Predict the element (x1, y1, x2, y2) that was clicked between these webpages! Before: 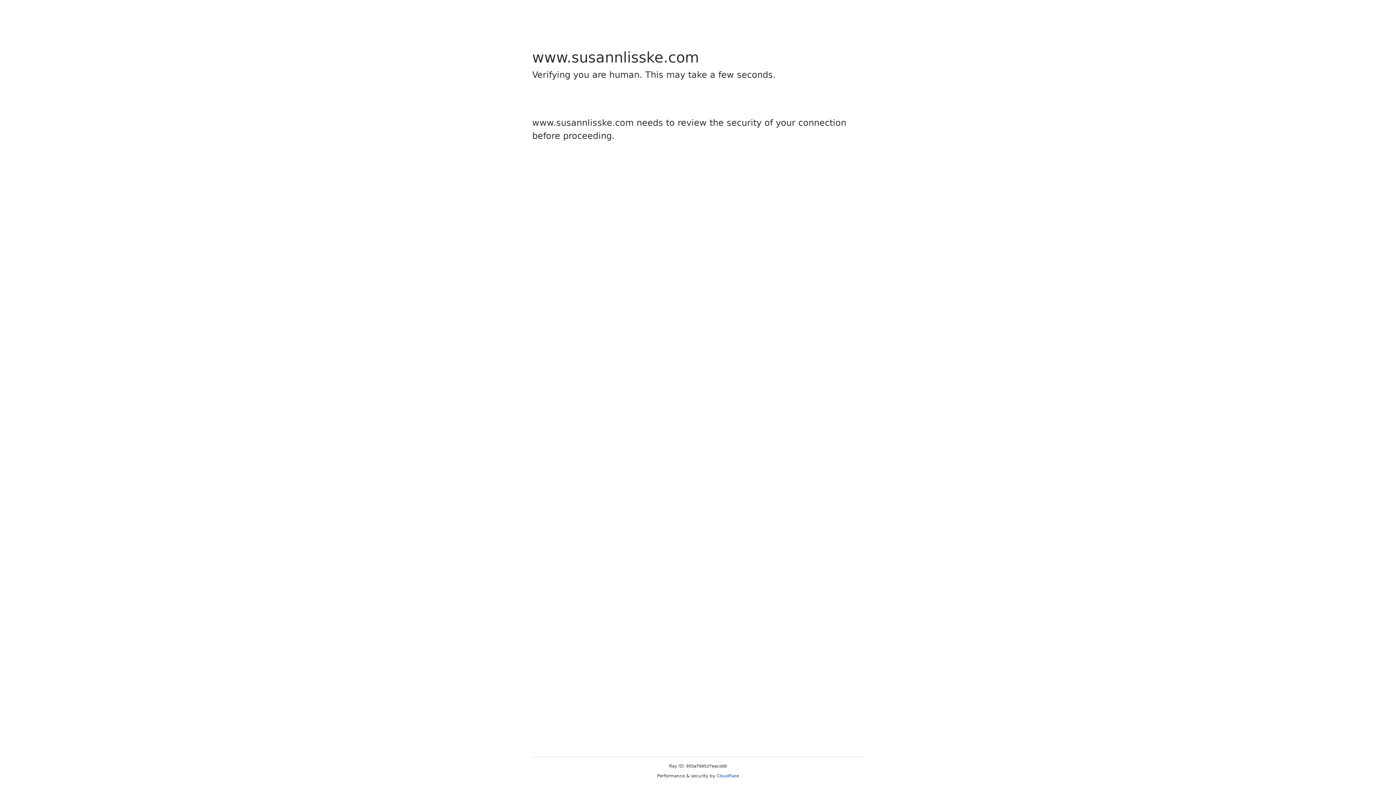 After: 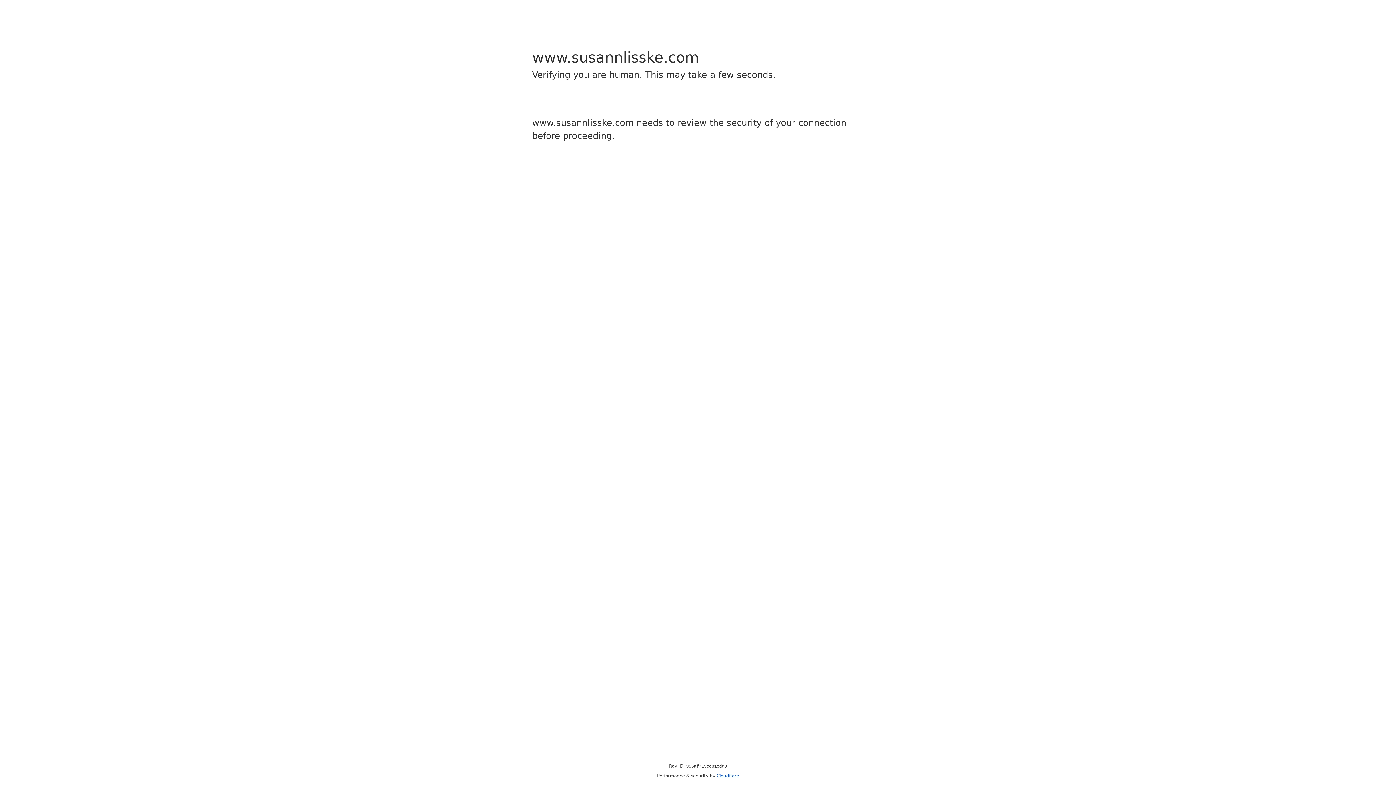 Action: bbox: (716, 773, 739, 778) label: Cloudflare